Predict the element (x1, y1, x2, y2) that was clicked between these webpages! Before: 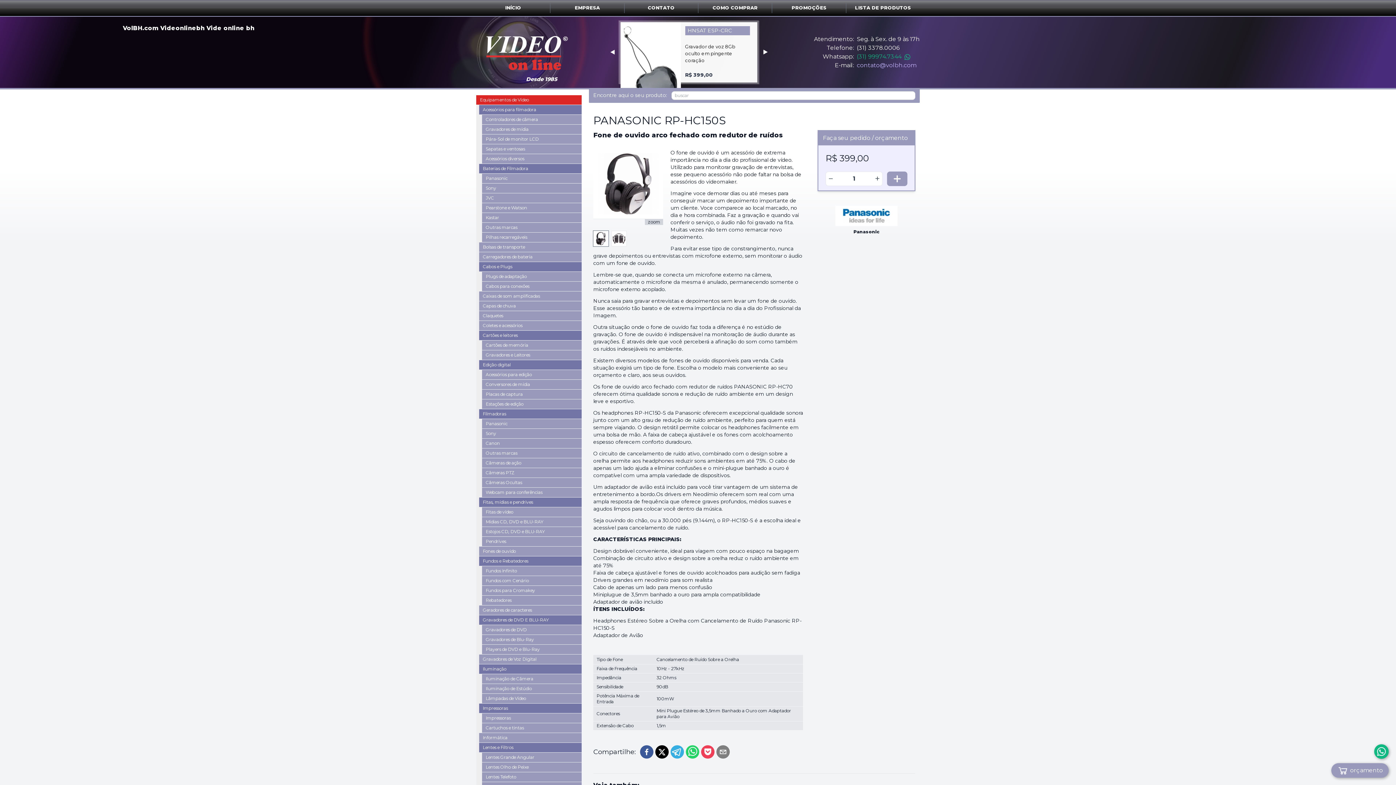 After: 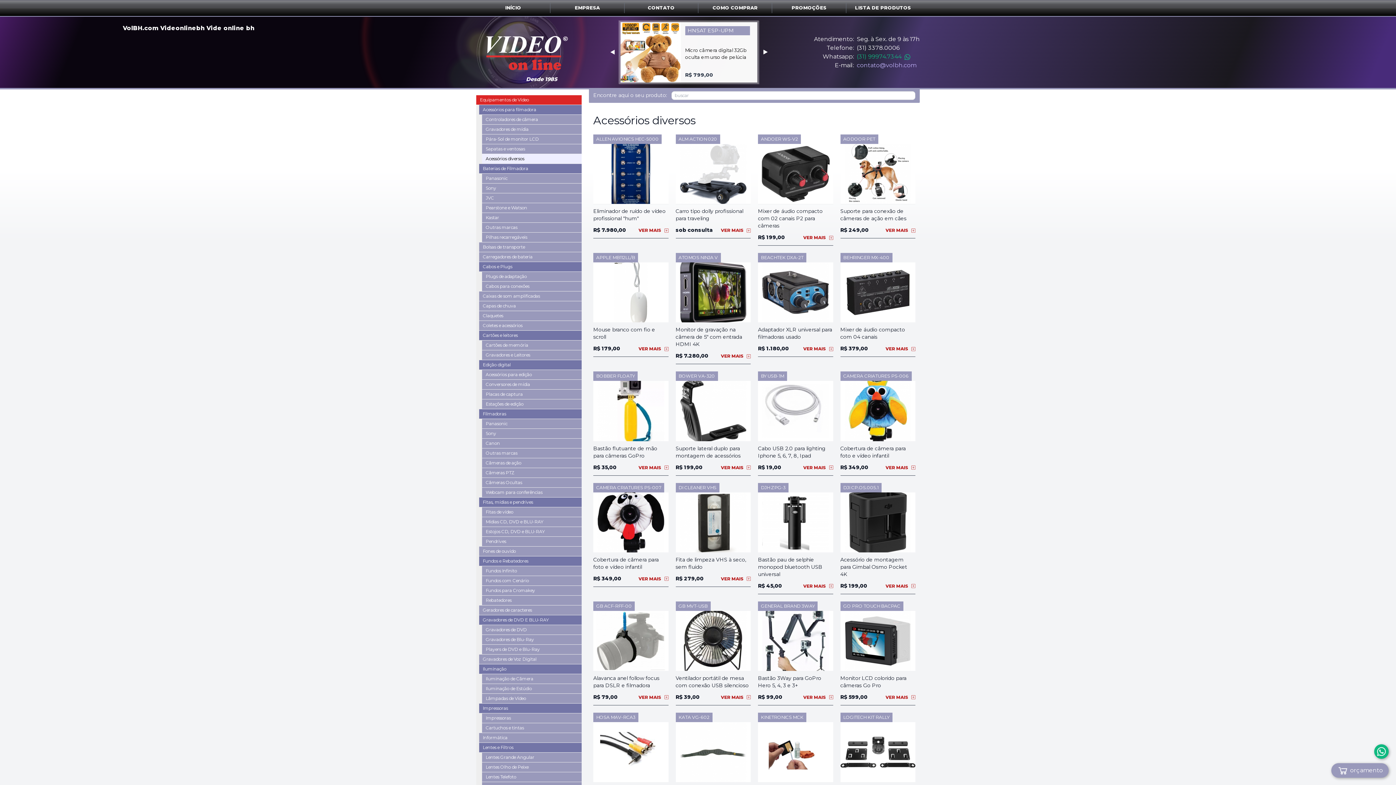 Action: label: Acessórios diversos bbox: (482, 154, 581, 163)